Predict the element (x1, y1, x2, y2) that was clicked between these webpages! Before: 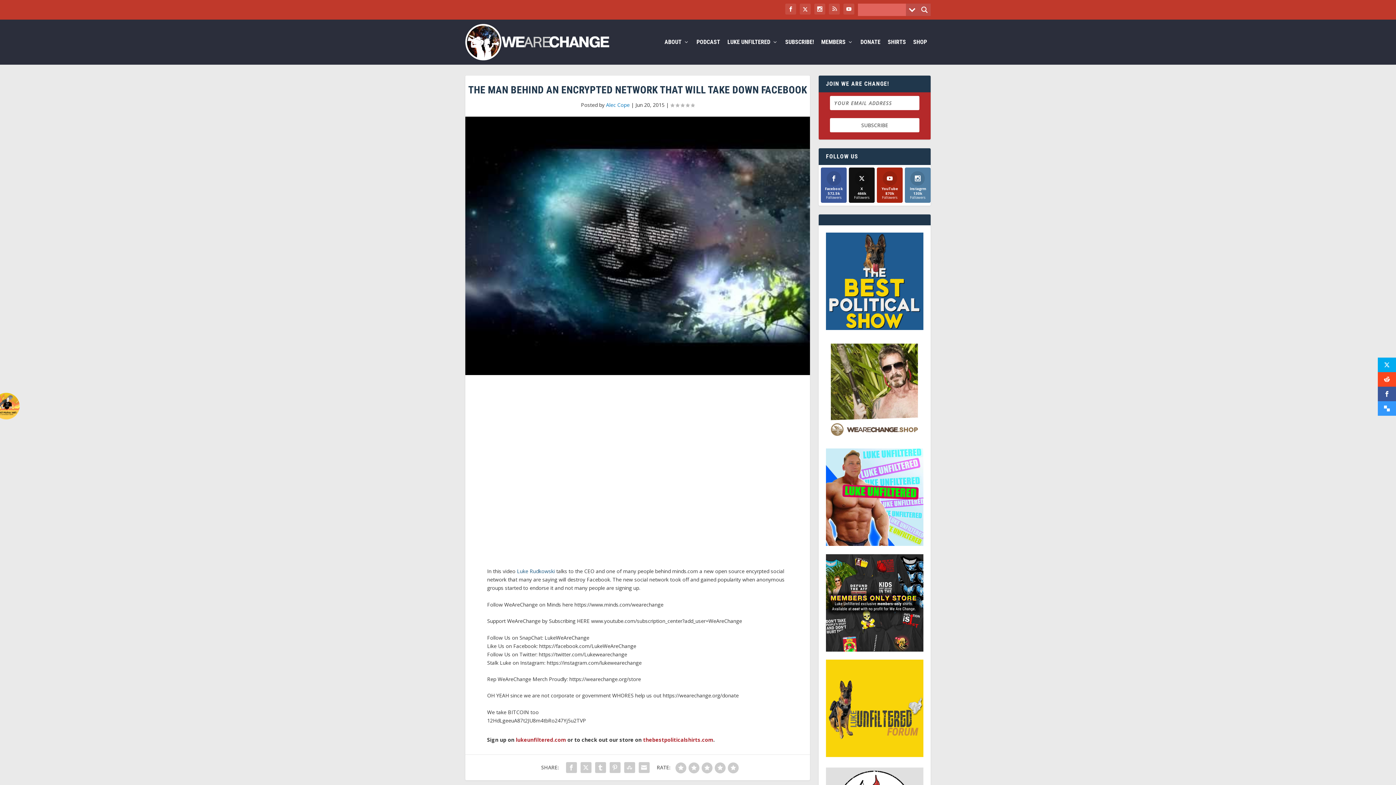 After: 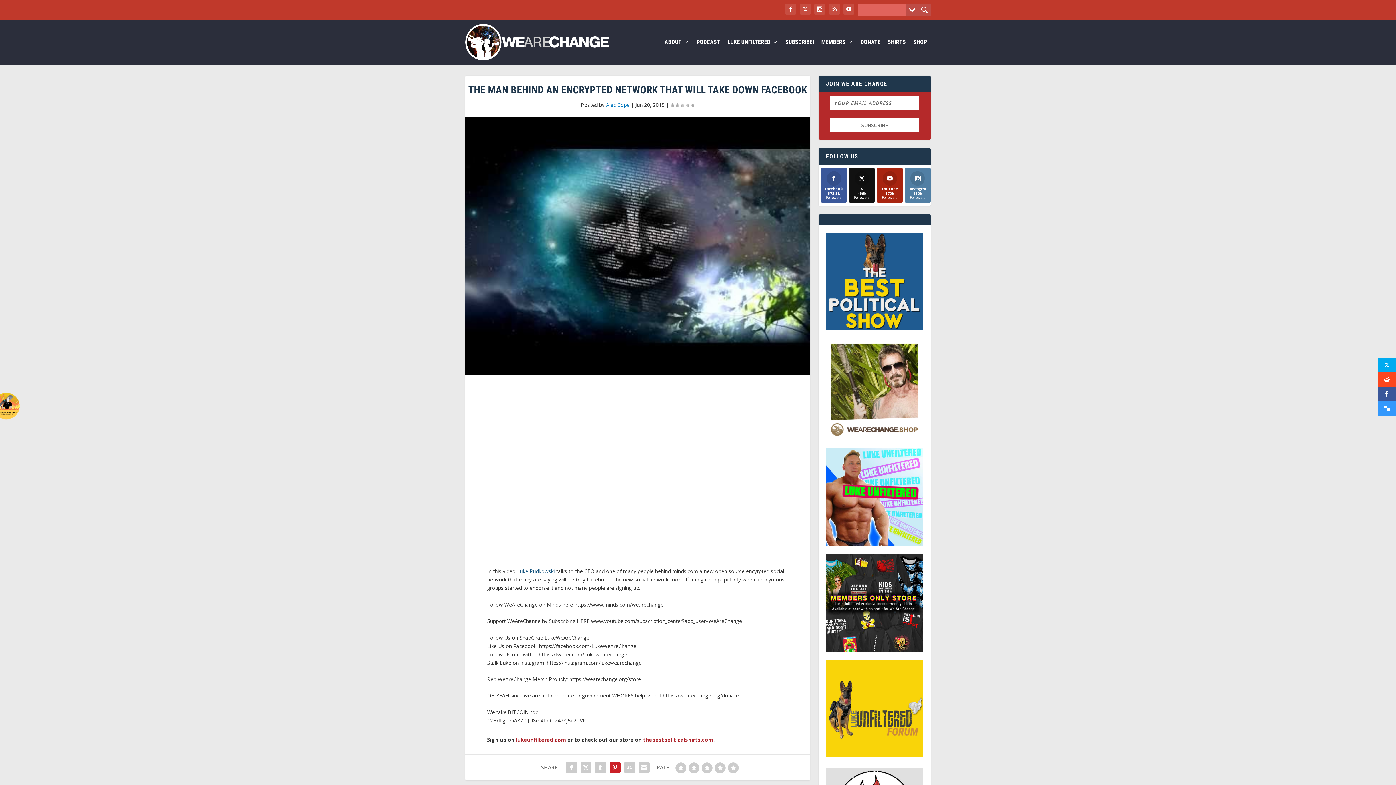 Action: bbox: (607, 760, 622, 775)